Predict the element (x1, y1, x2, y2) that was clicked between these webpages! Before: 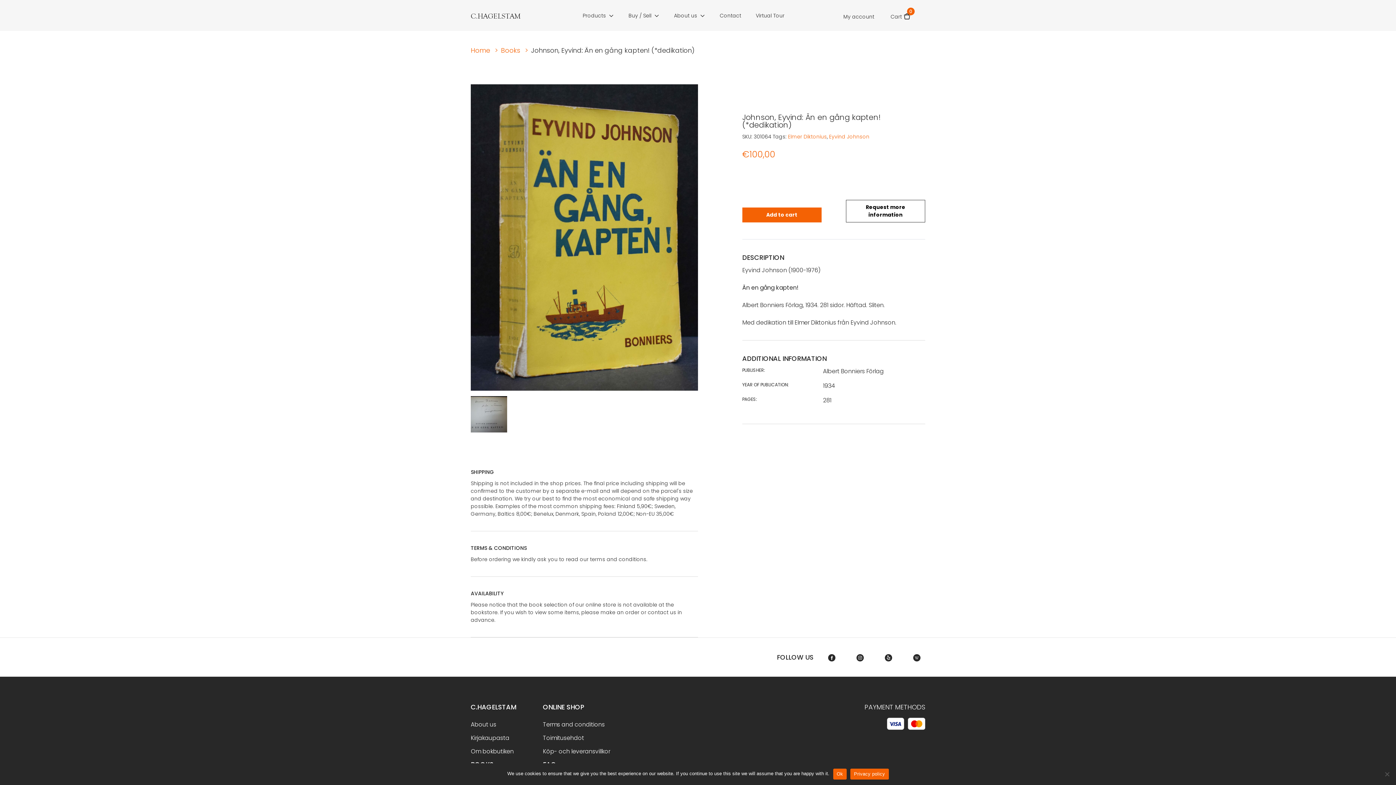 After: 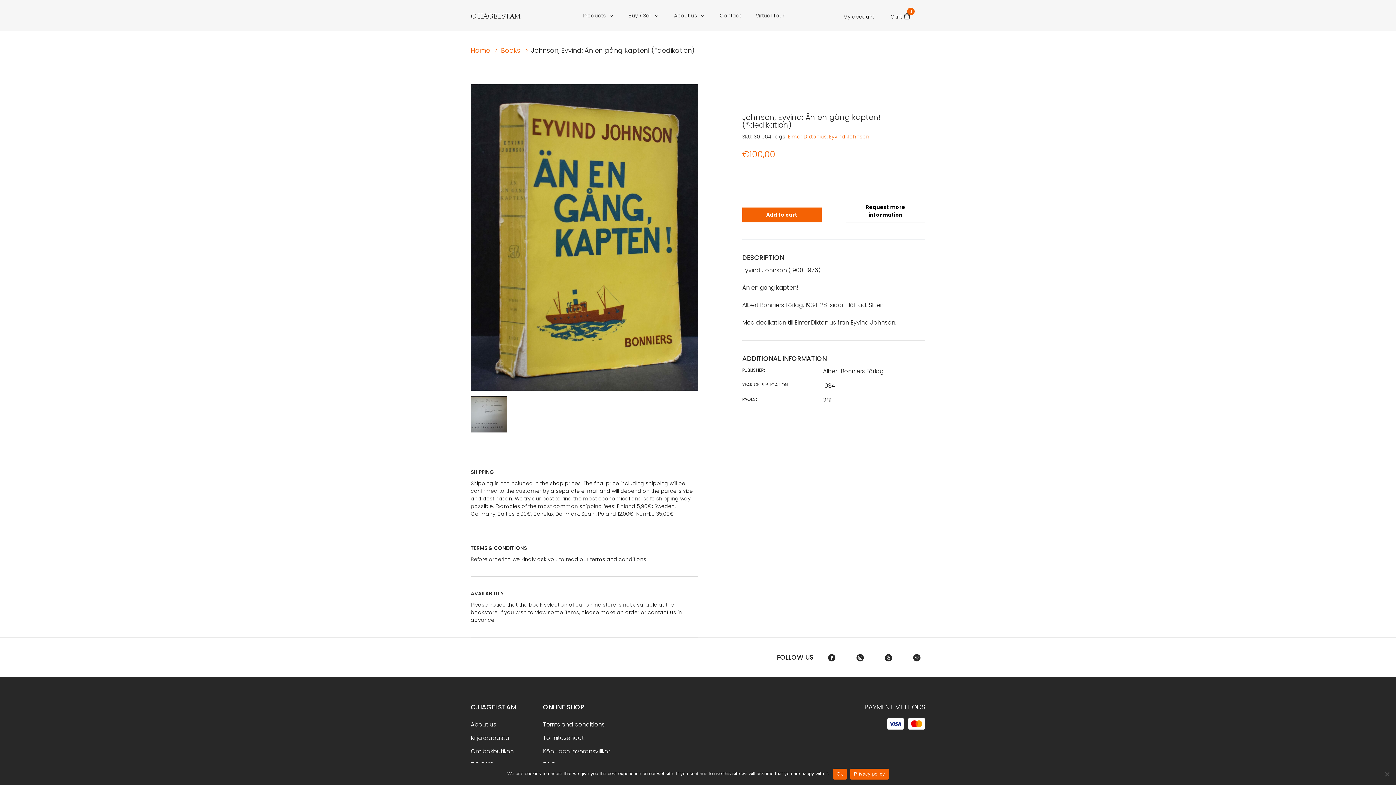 Action: label:    bbox: (842, 653, 870, 662)